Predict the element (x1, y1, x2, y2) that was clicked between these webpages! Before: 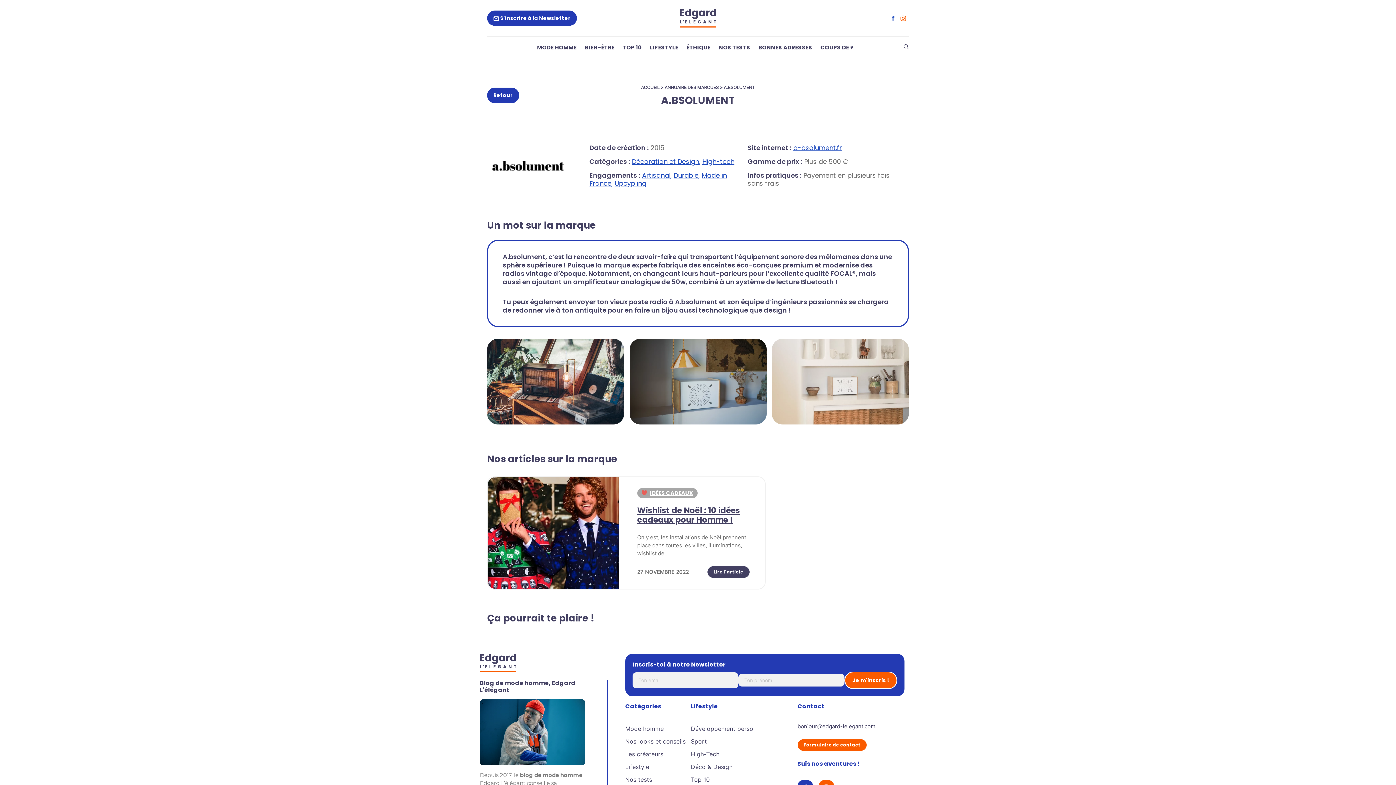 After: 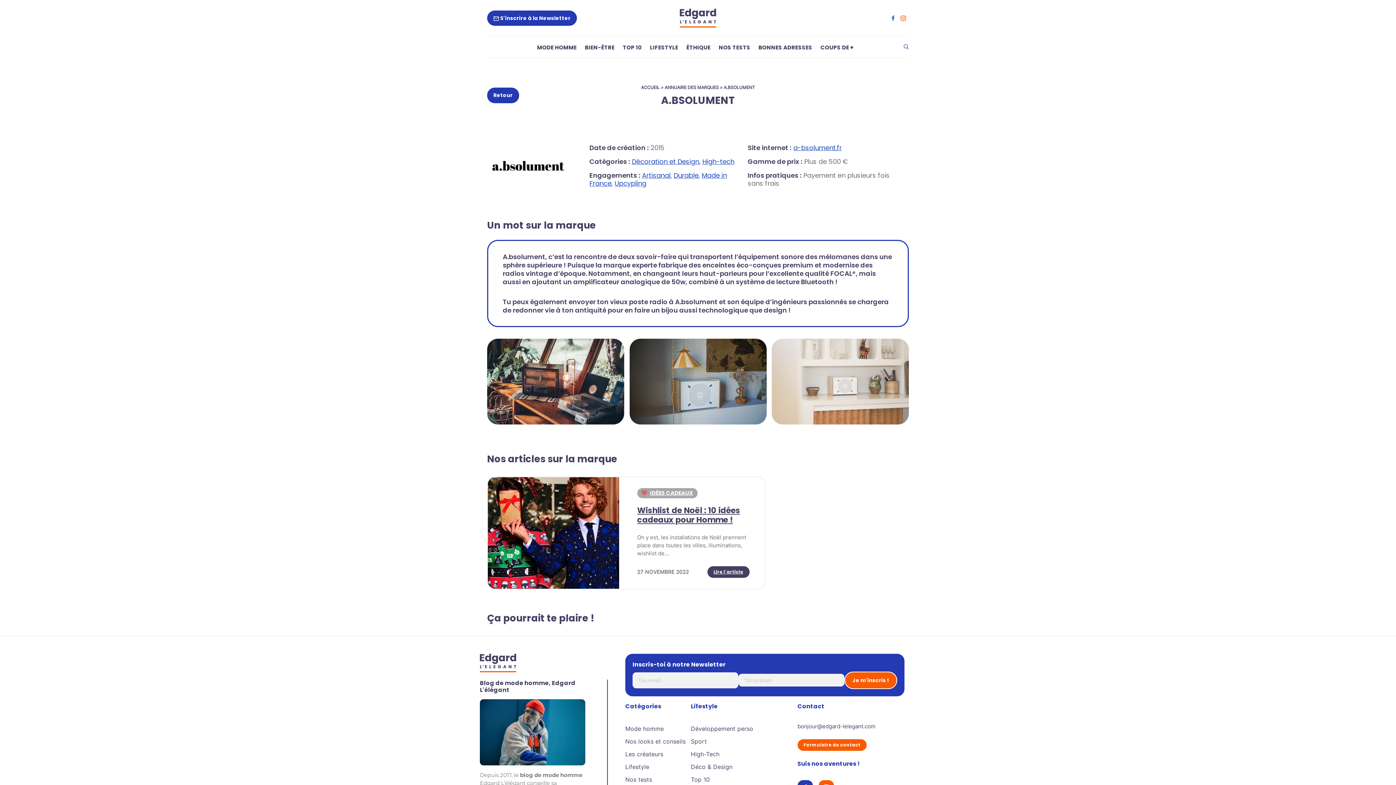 Action: bbox: (903, 43, 909, 51)